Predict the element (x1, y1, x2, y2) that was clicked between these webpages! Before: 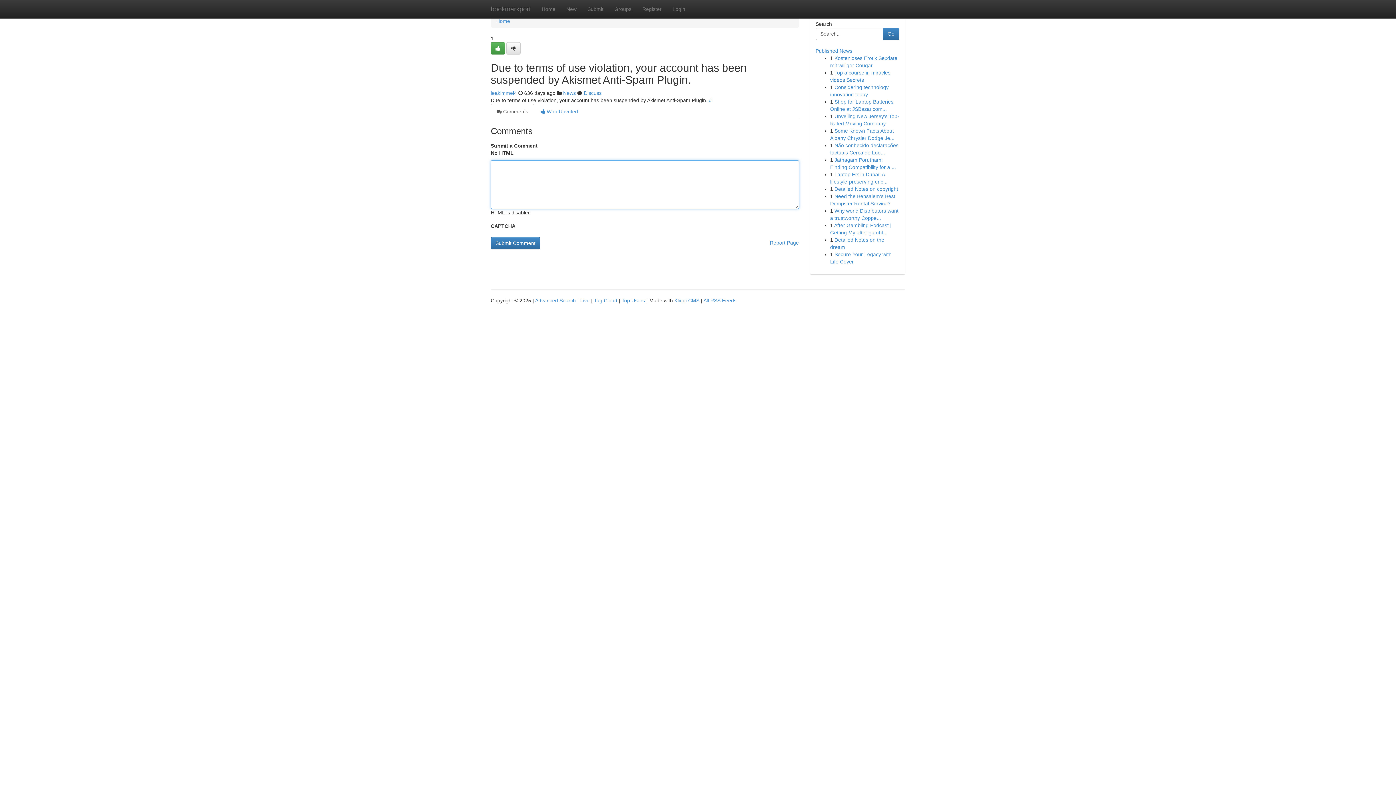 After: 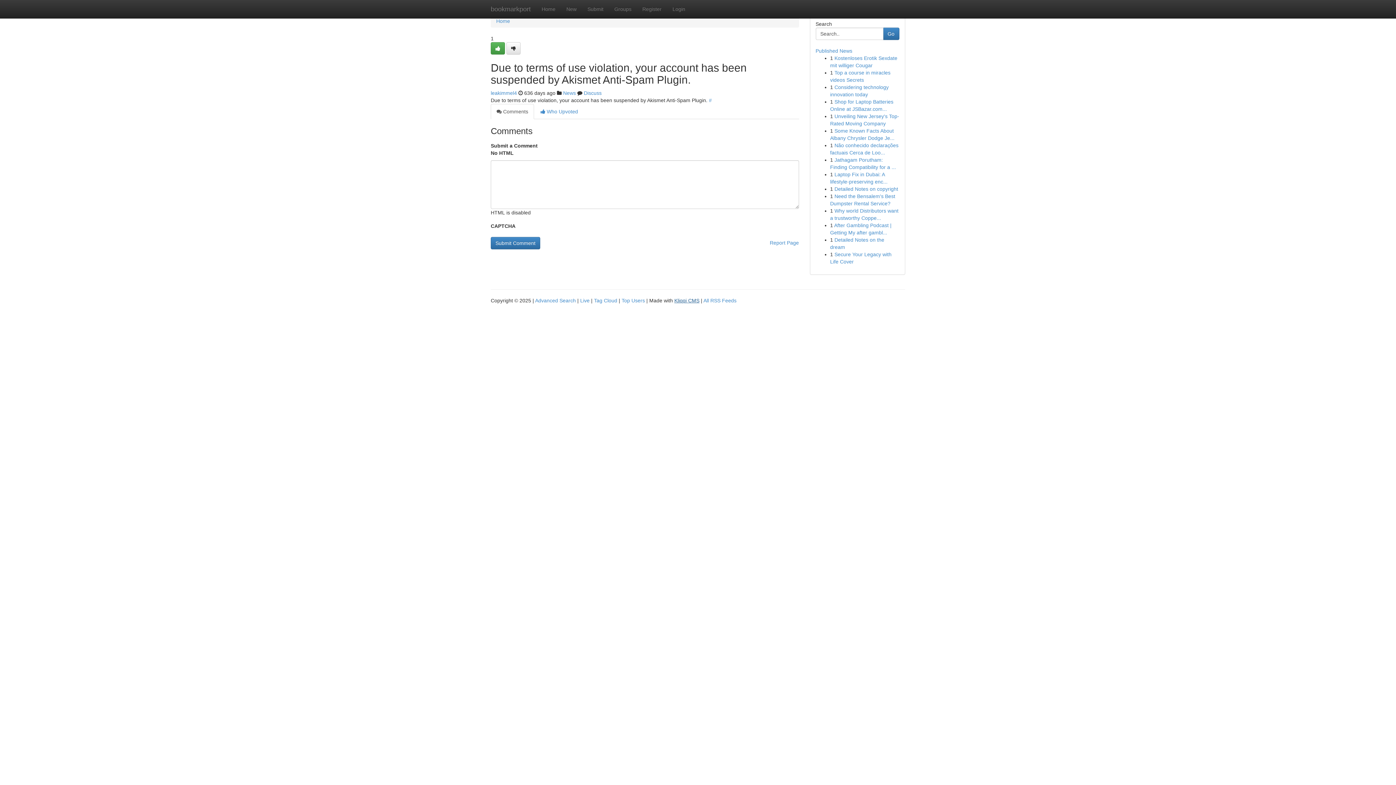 Action: label: Kliqqi CMS bbox: (674, 297, 699, 303)